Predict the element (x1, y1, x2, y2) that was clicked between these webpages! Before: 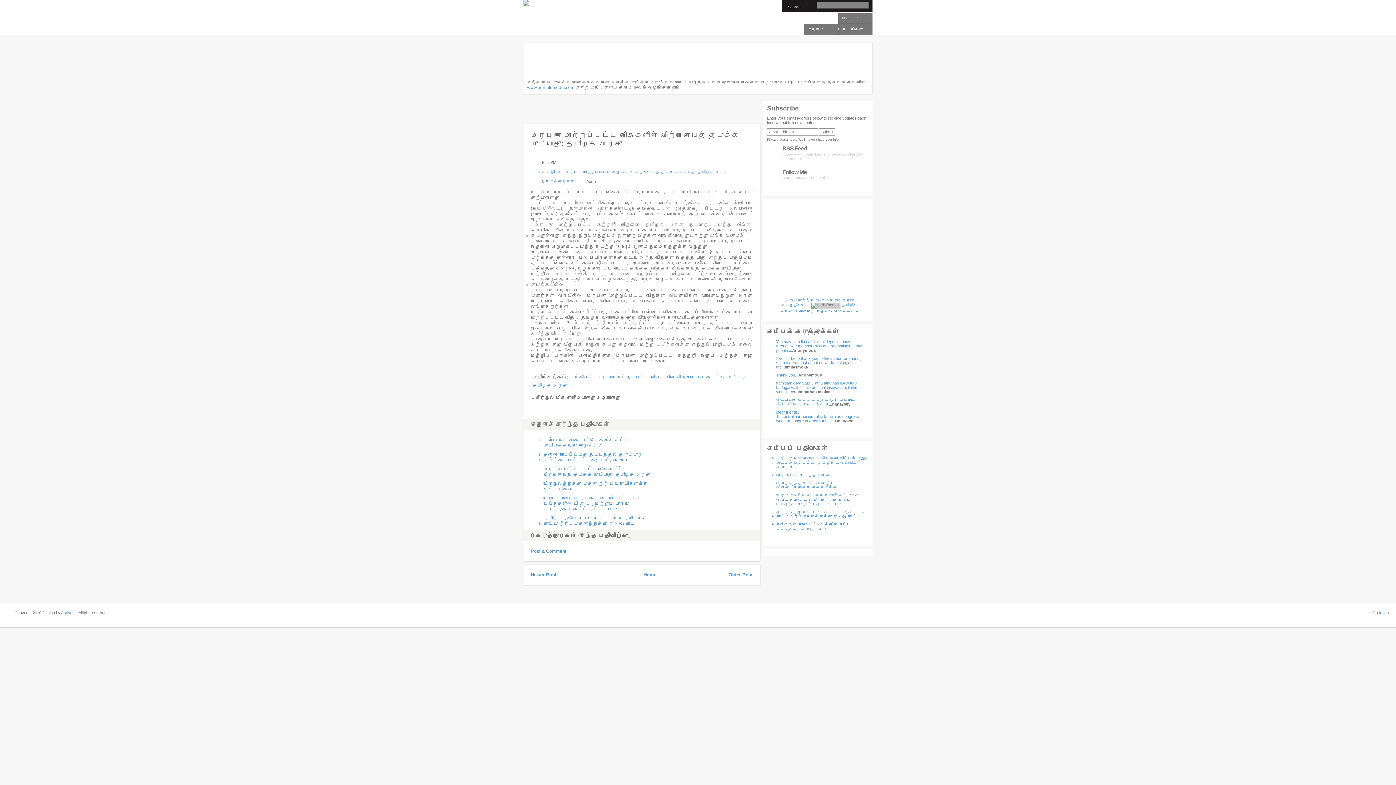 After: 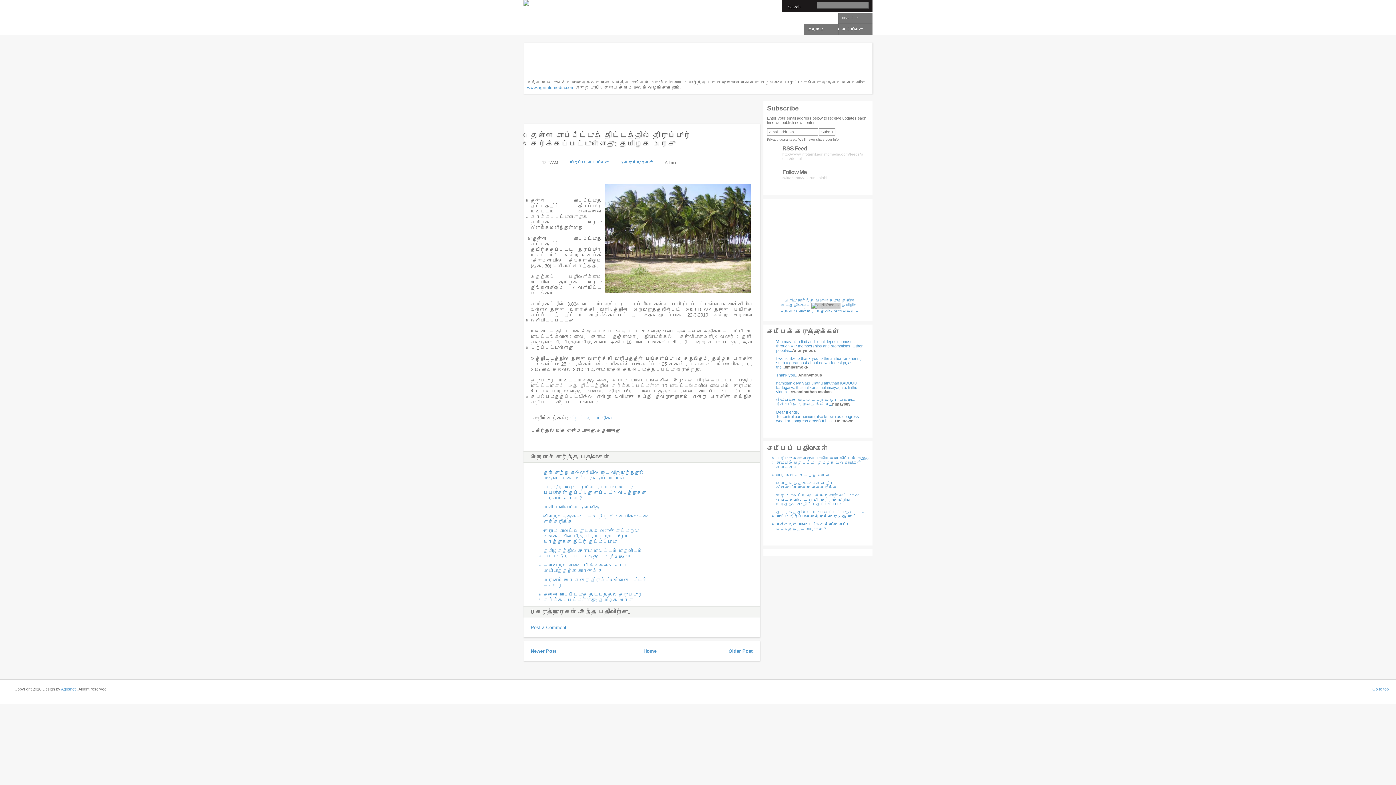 Action: bbox: (543, 451, 642, 462) label: தென்னை காப்பீட்டுத் திட்டத்தில் திருப்பூர் சேர்க்கப்பட்டுள்ளது: தமிழக அரசு